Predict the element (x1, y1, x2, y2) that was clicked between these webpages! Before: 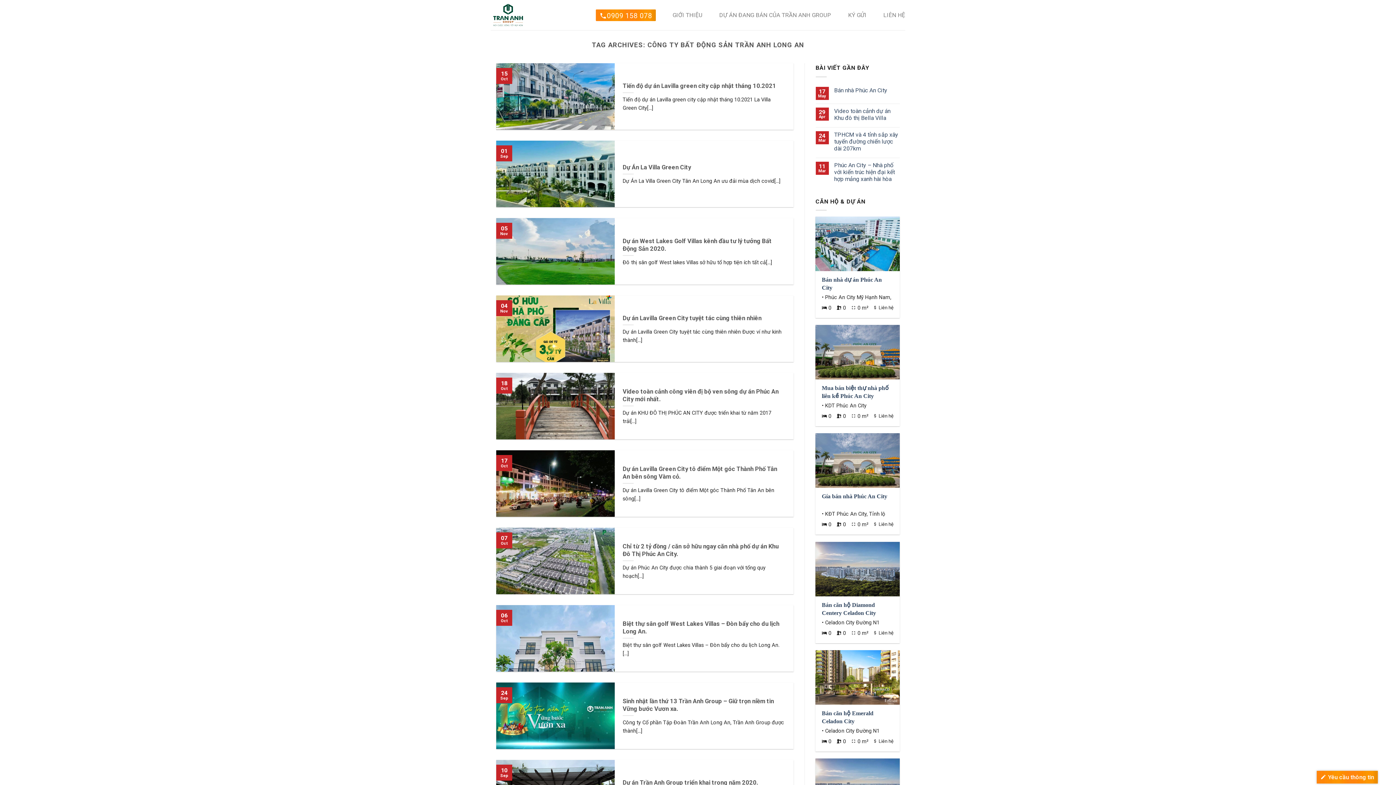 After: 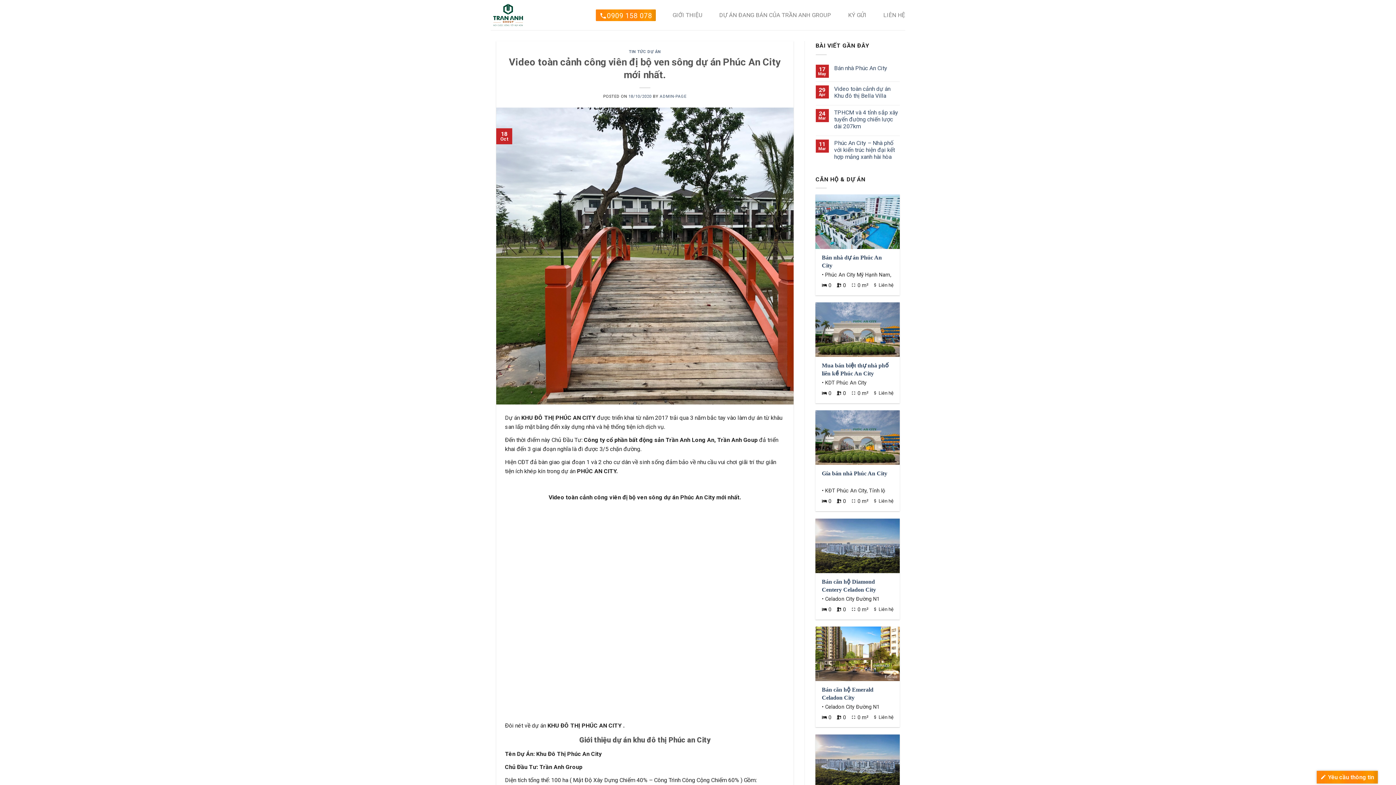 Action: bbox: (496, 373, 793, 439) label: 	
Video toàn cảnh công viên đị bộ ven sông dự án Phúc An City mới nhất.

Dự án KHU ĐÔ THỊ PHÚC AN CITY được triển khai từ năm 2017 trải[...]

	
18
Oct